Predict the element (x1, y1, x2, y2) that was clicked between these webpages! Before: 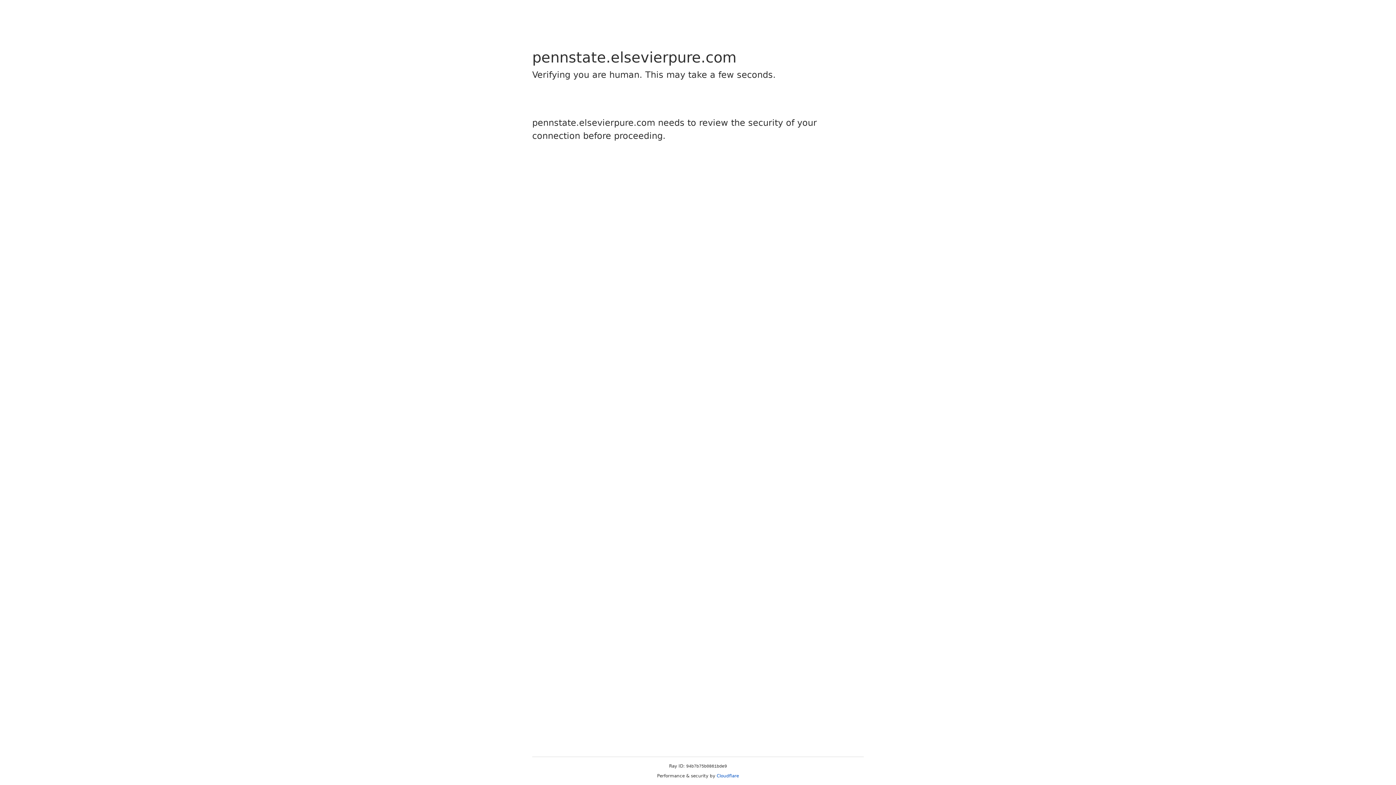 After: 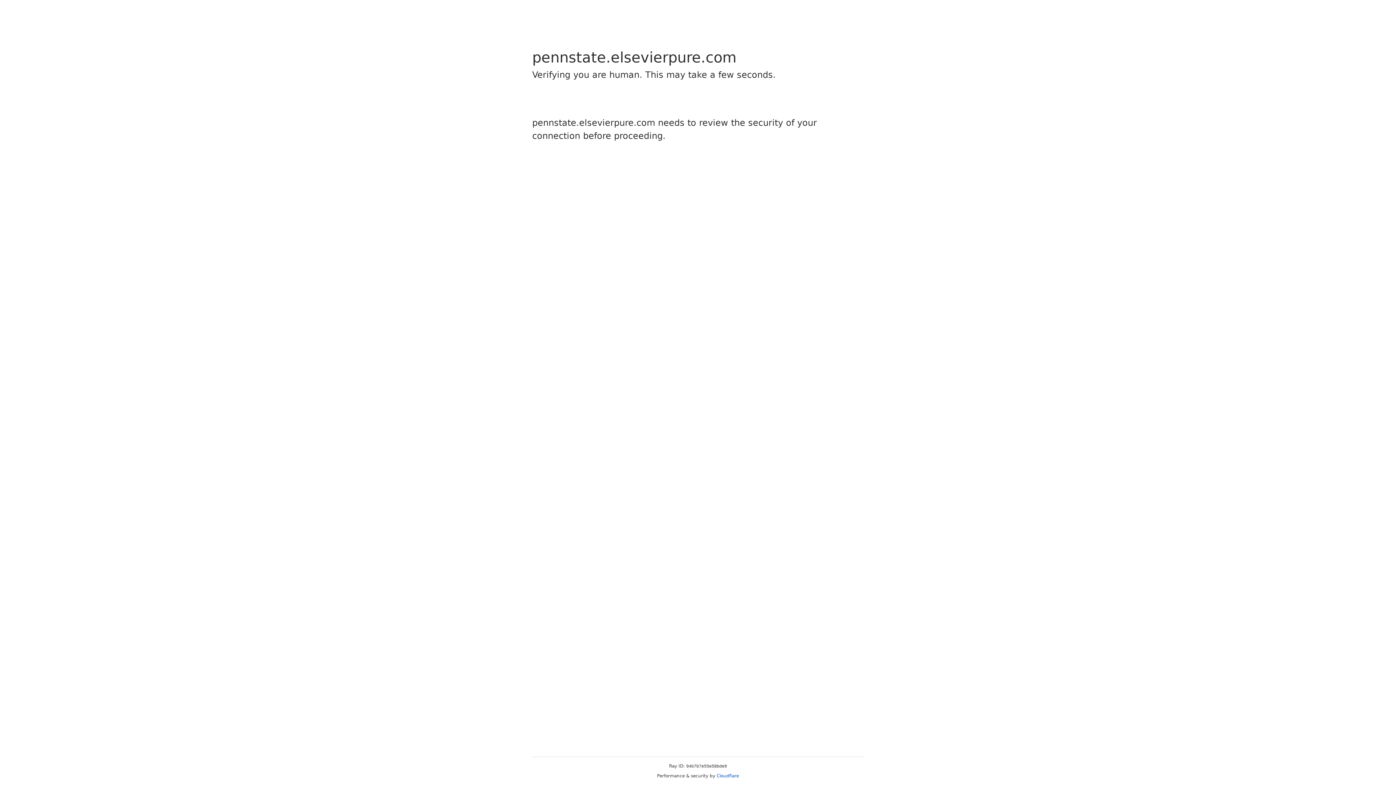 Action: label: Cloudflare bbox: (716, 773, 739, 778)